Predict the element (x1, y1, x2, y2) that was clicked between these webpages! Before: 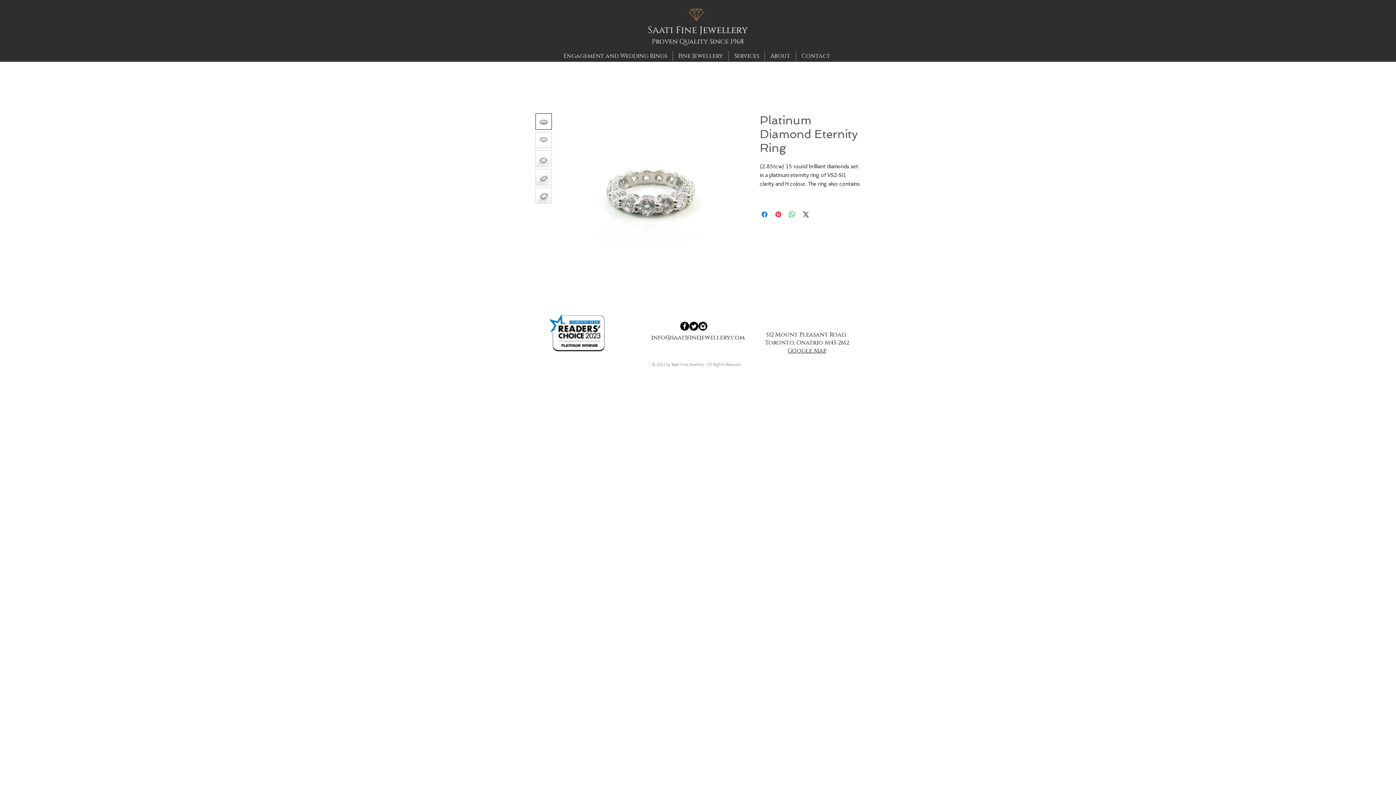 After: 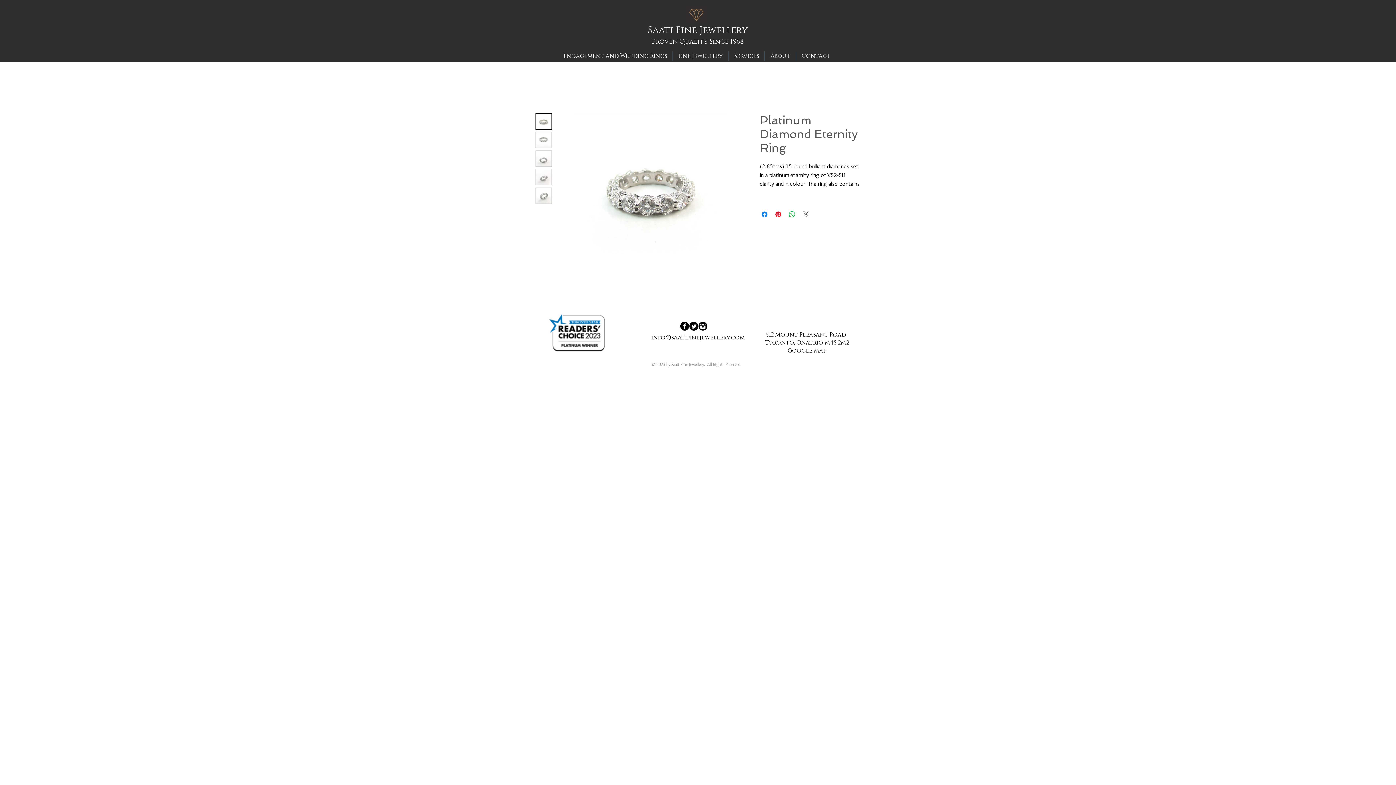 Action: bbox: (801, 210, 810, 218) label: Share on X